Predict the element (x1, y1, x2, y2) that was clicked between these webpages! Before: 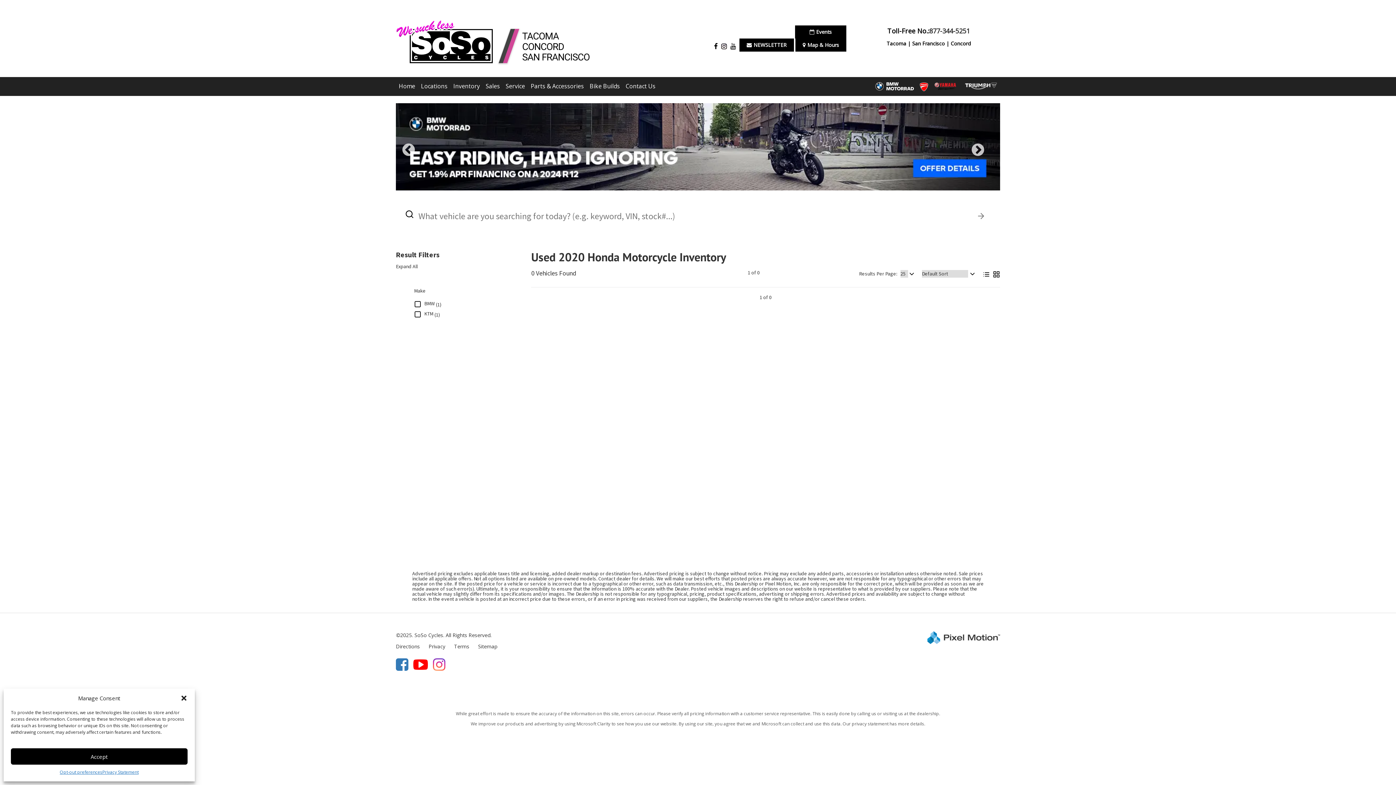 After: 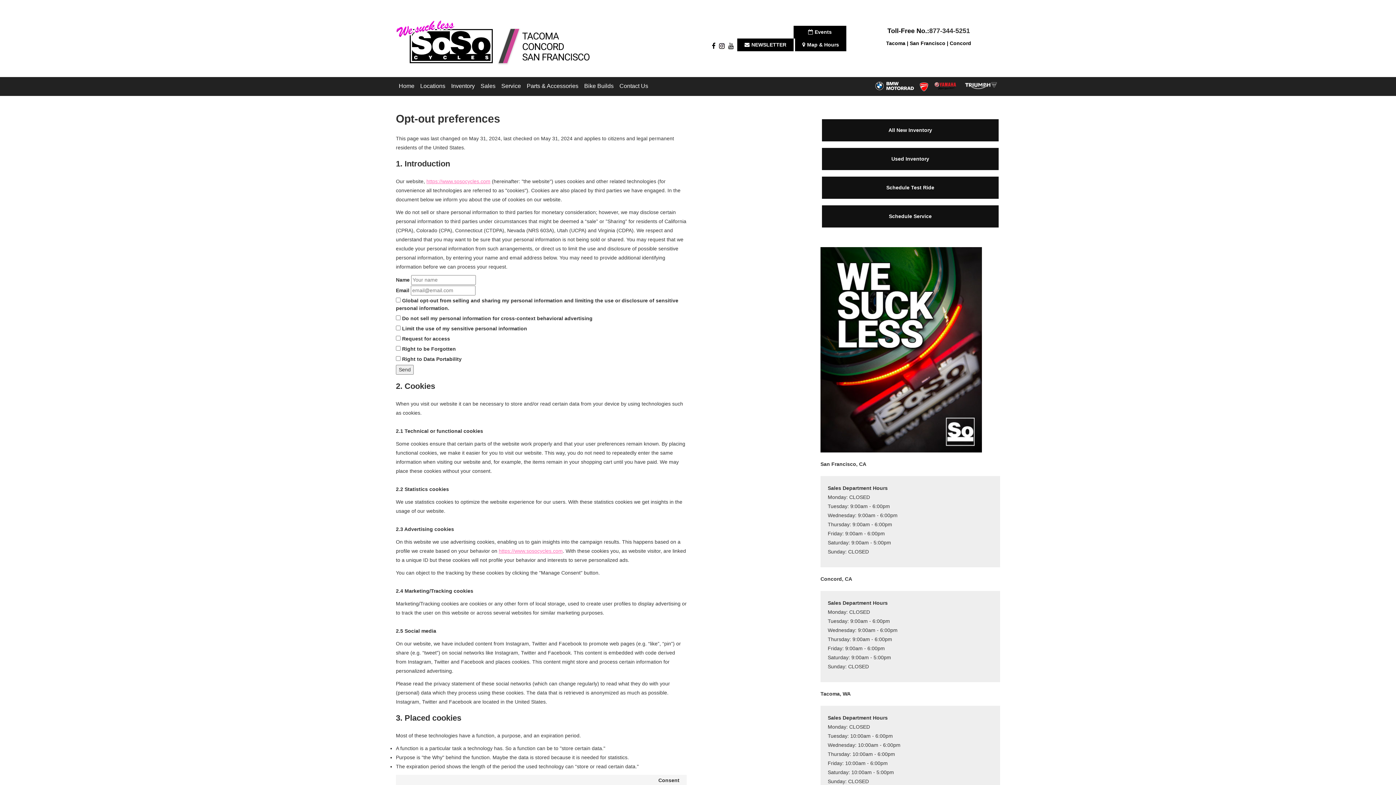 Action: label: Opt-out preferences bbox: (59, 768, 102, 776)